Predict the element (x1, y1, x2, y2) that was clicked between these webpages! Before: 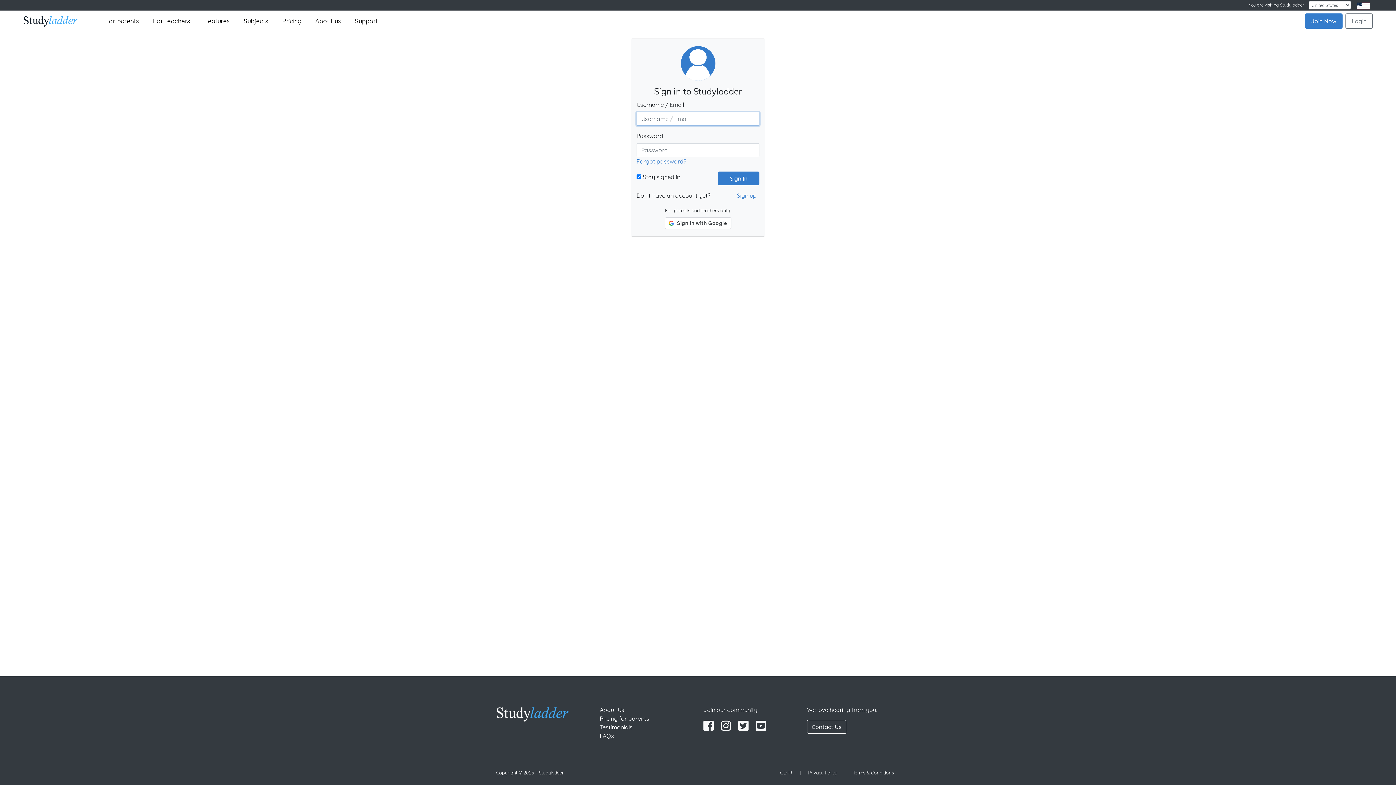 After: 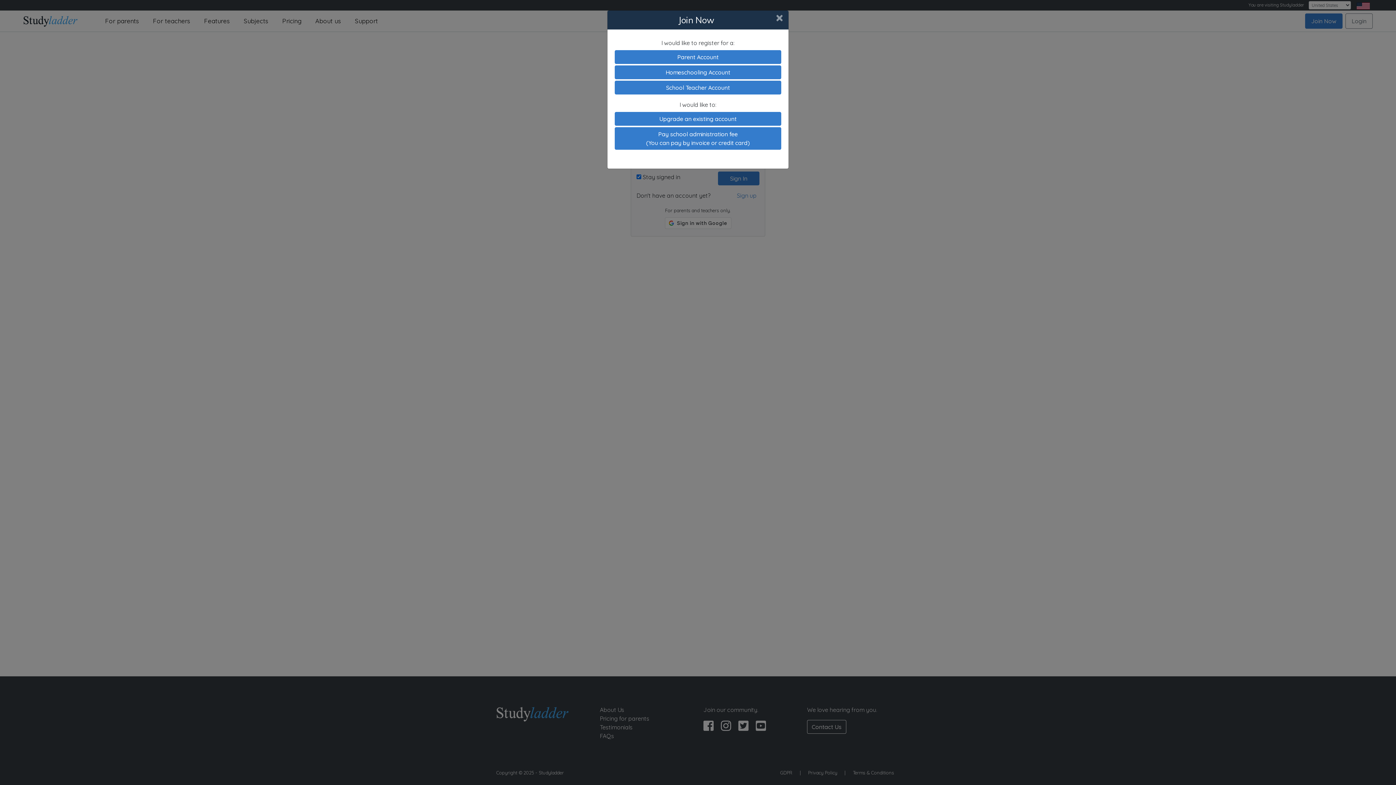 Action: label: Join Now bbox: (1305, 13, 1342, 28)